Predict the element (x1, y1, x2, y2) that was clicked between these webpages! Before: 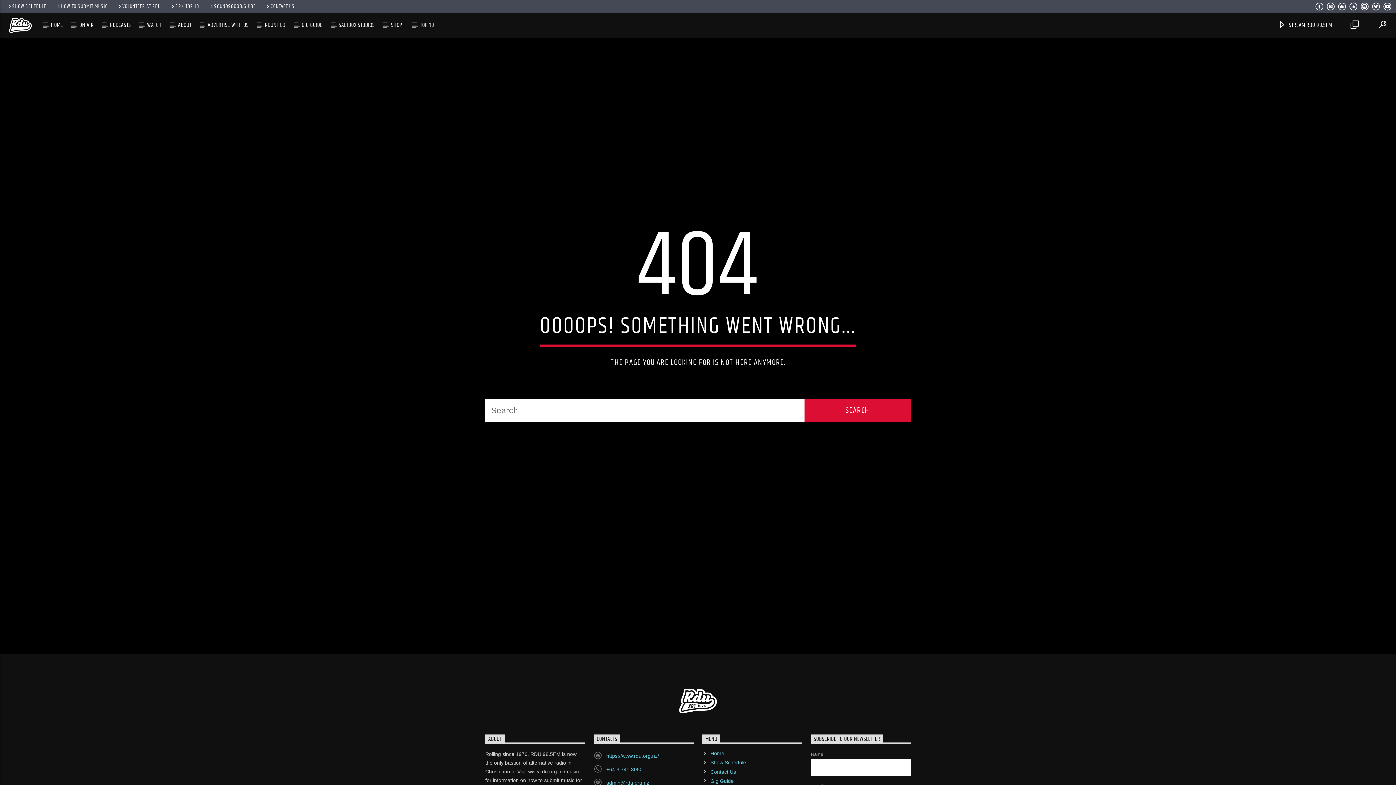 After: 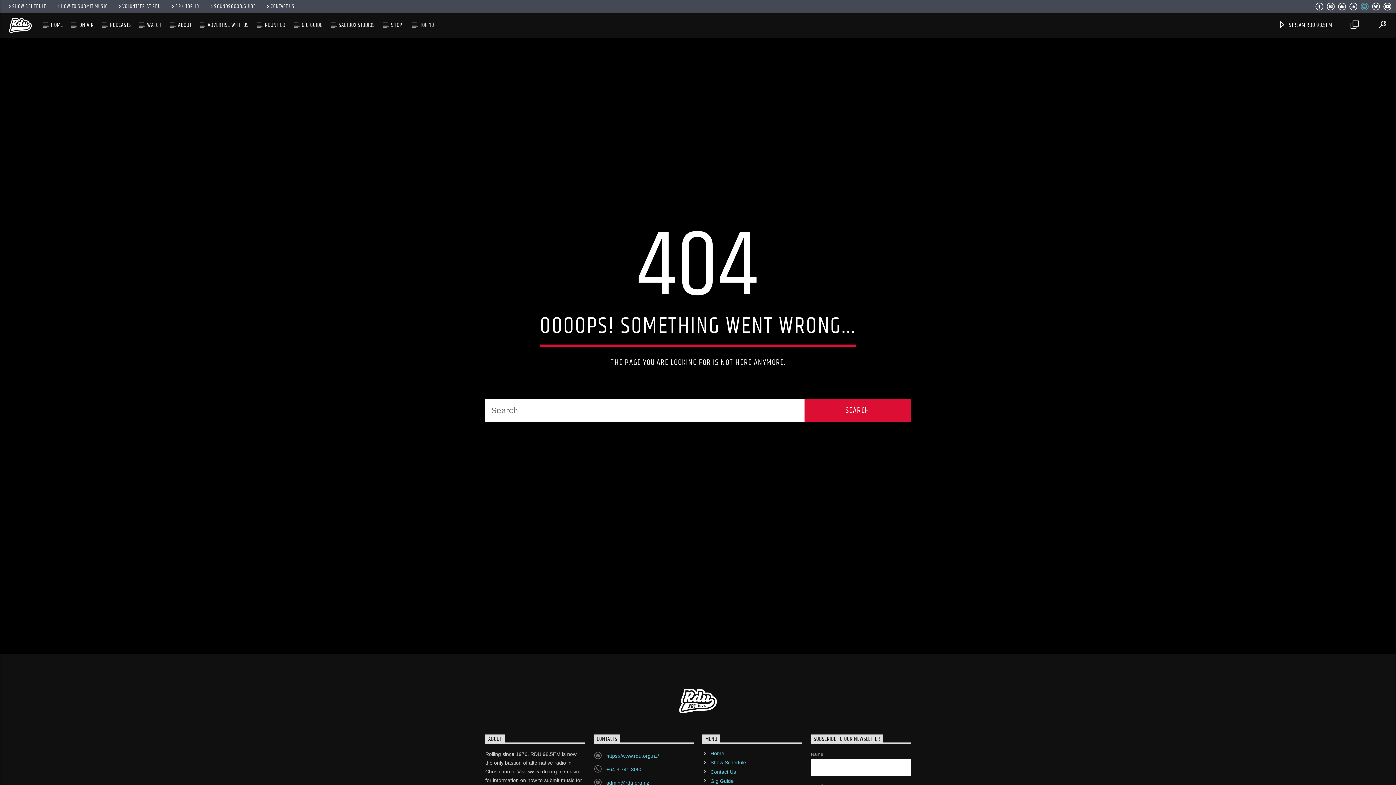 Action: bbox: (1360, 3, 1369, 11)